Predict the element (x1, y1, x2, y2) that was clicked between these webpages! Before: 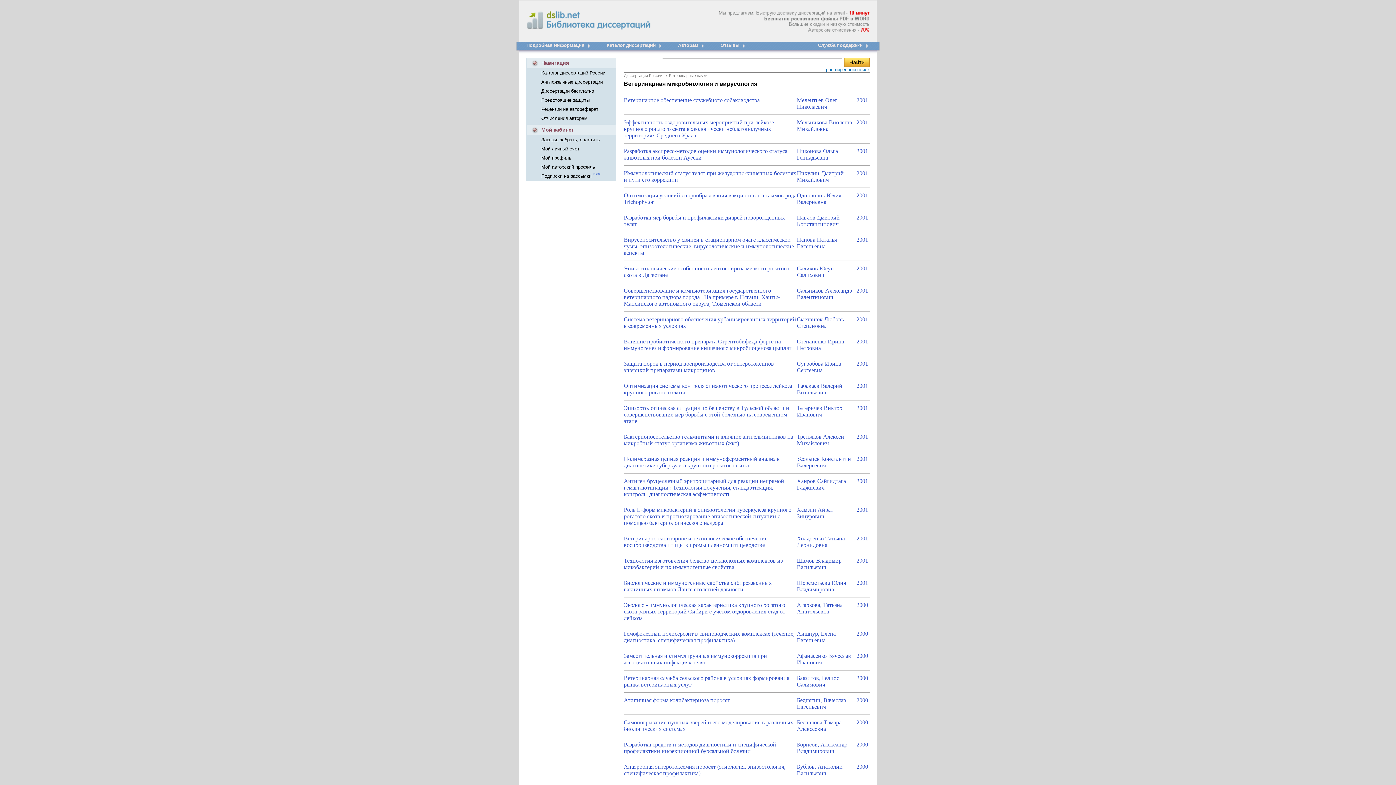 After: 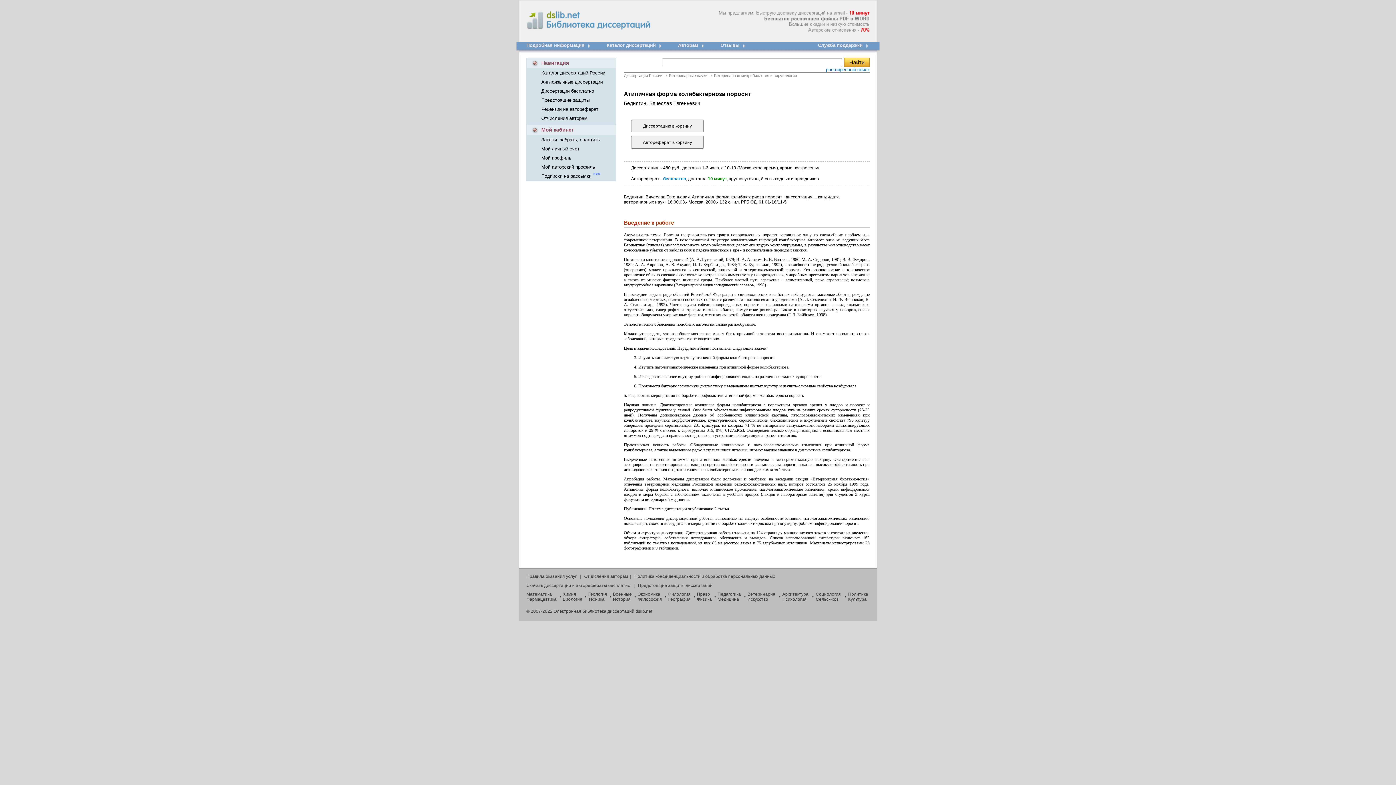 Action: bbox: (856, 697, 868, 703) label: 2000